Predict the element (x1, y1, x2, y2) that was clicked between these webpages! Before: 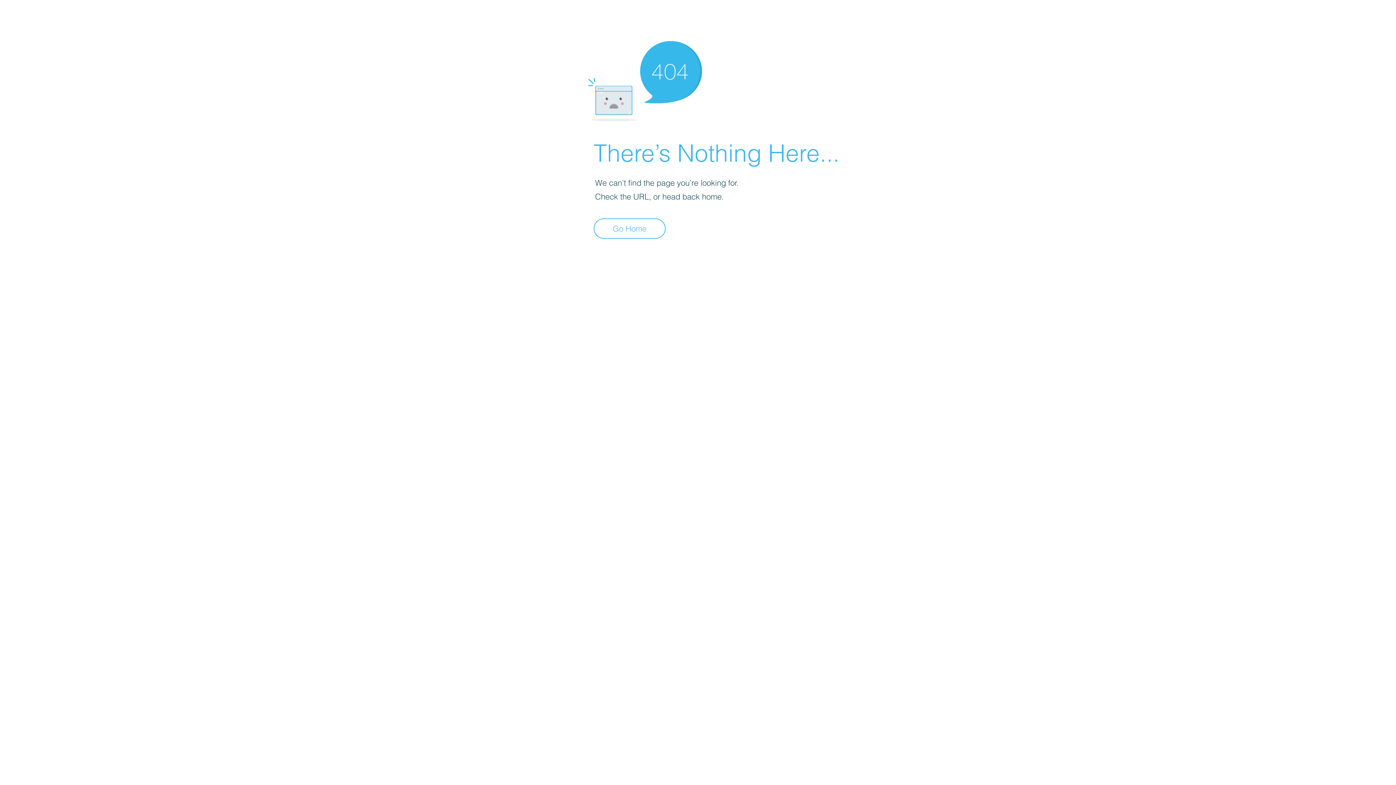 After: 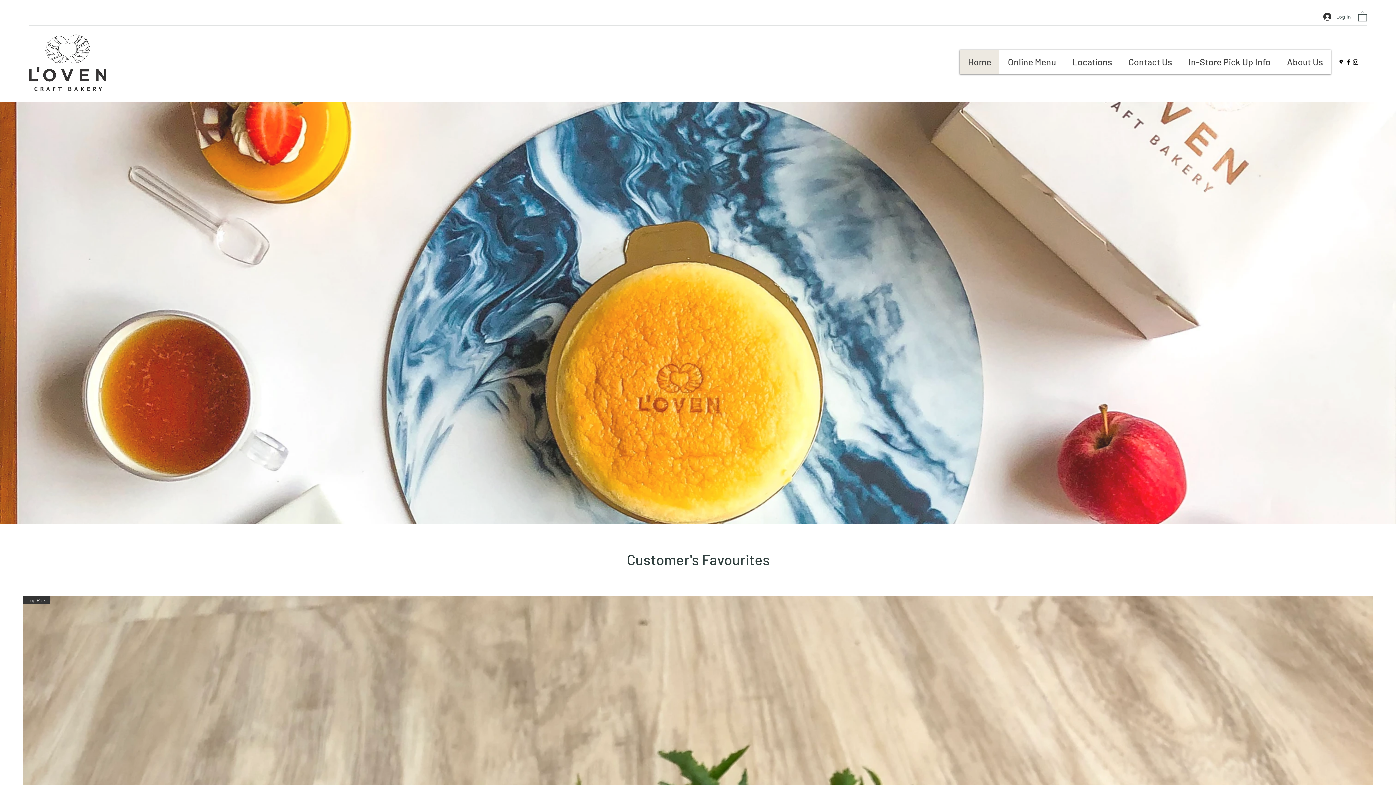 Action: label: Go Home bbox: (593, 218, 665, 238)